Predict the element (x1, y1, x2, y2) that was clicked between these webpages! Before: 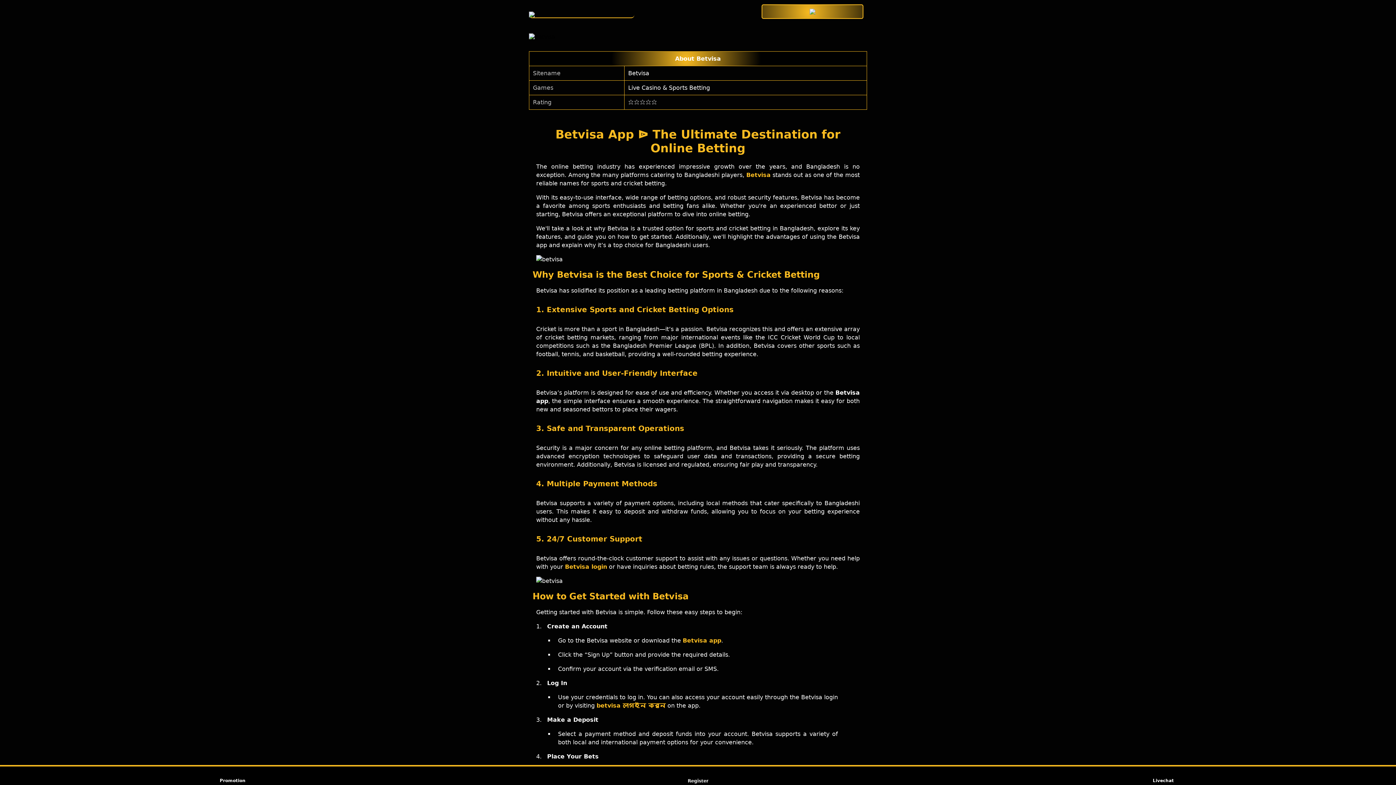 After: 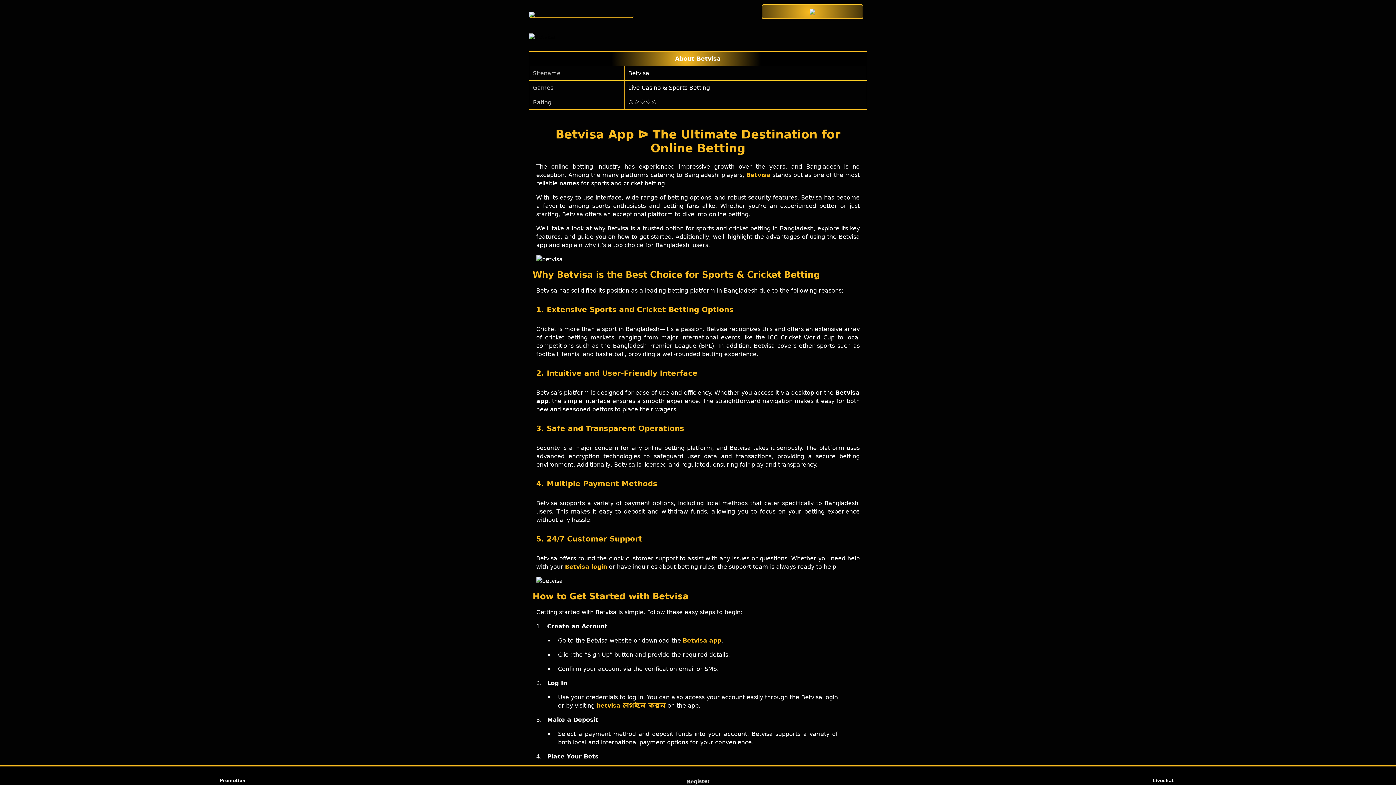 Action: bbox: (1150, 768, 1177, 783) label: Livechat